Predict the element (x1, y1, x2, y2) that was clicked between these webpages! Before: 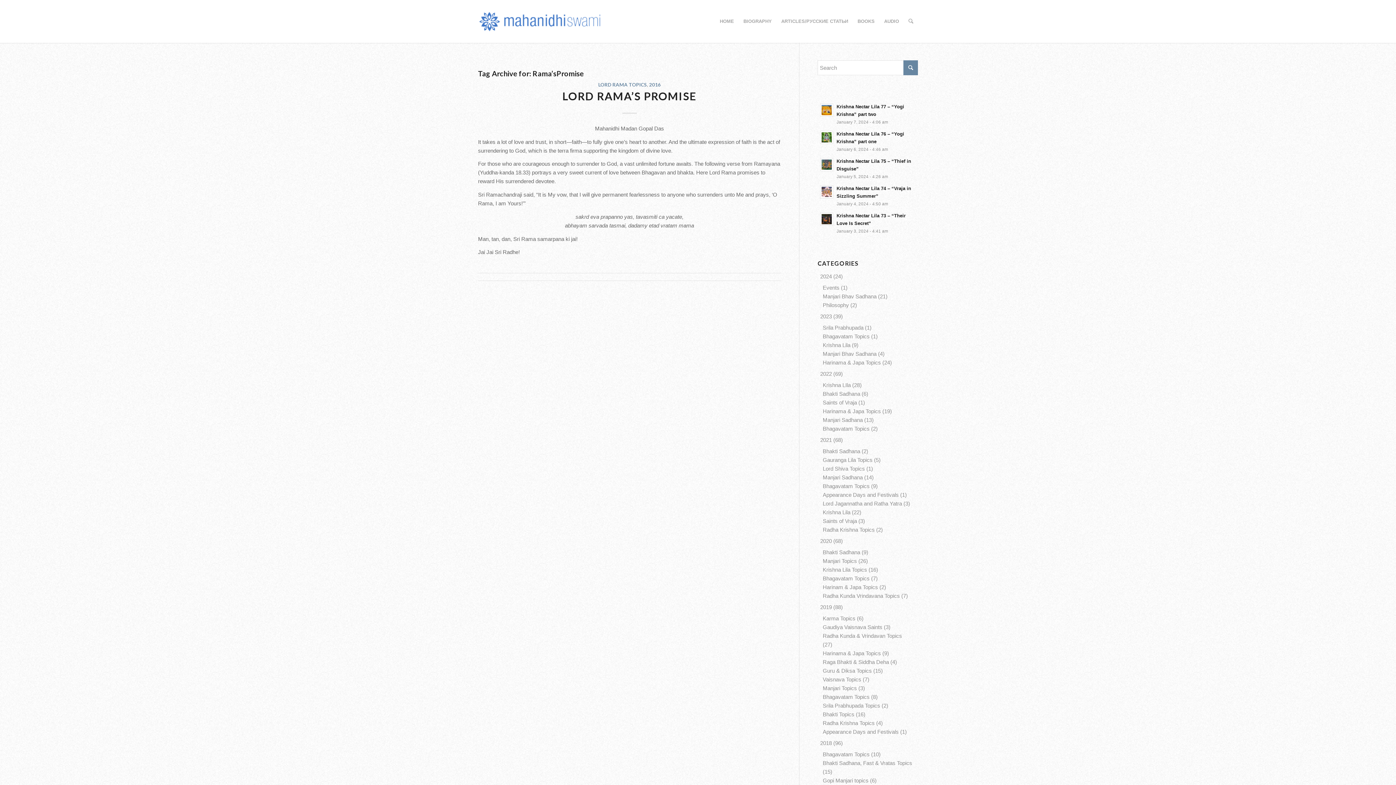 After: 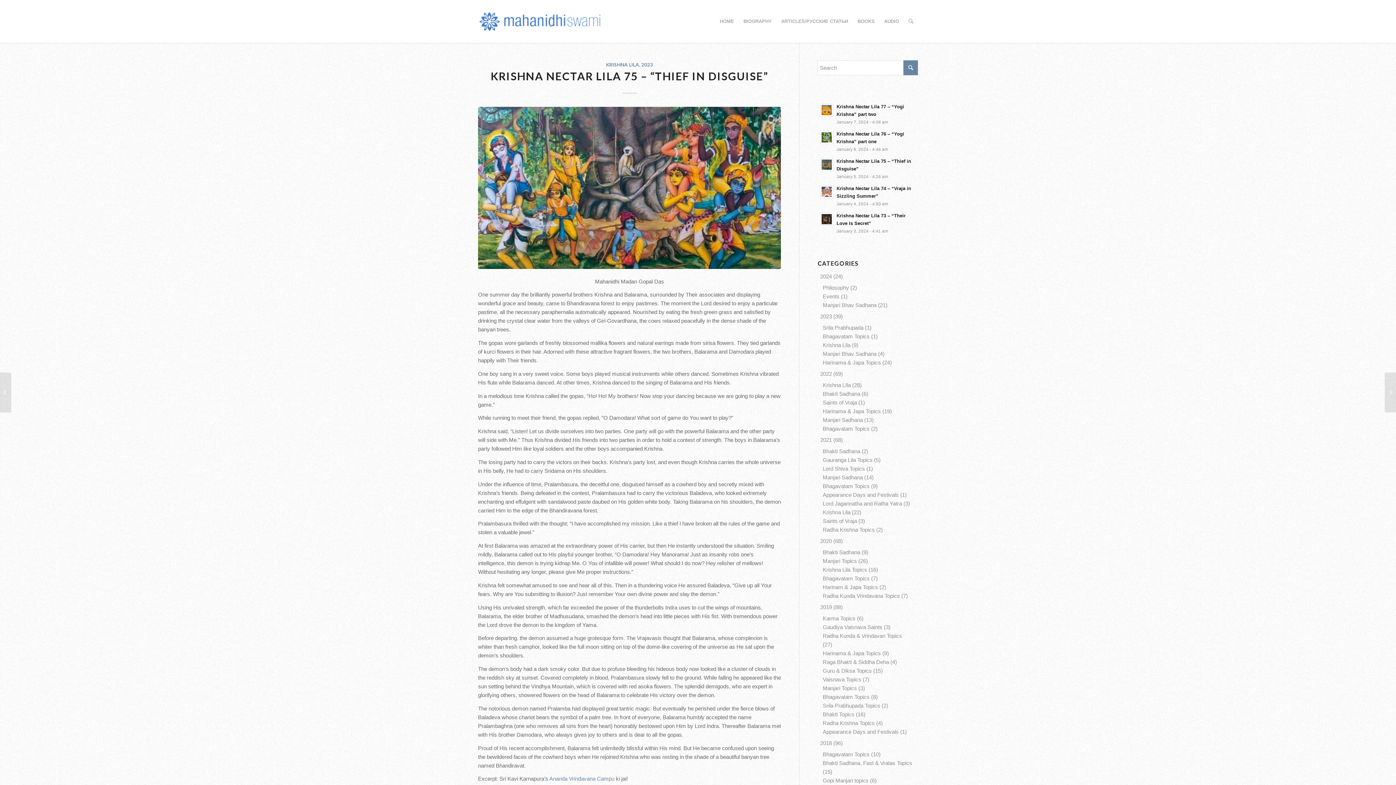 Action: label: Krishna Nectar Lila 75 – “Thief in Disguise”
January 5, 2024 - 4:26 am bbox: (820, 156, 915, 180)